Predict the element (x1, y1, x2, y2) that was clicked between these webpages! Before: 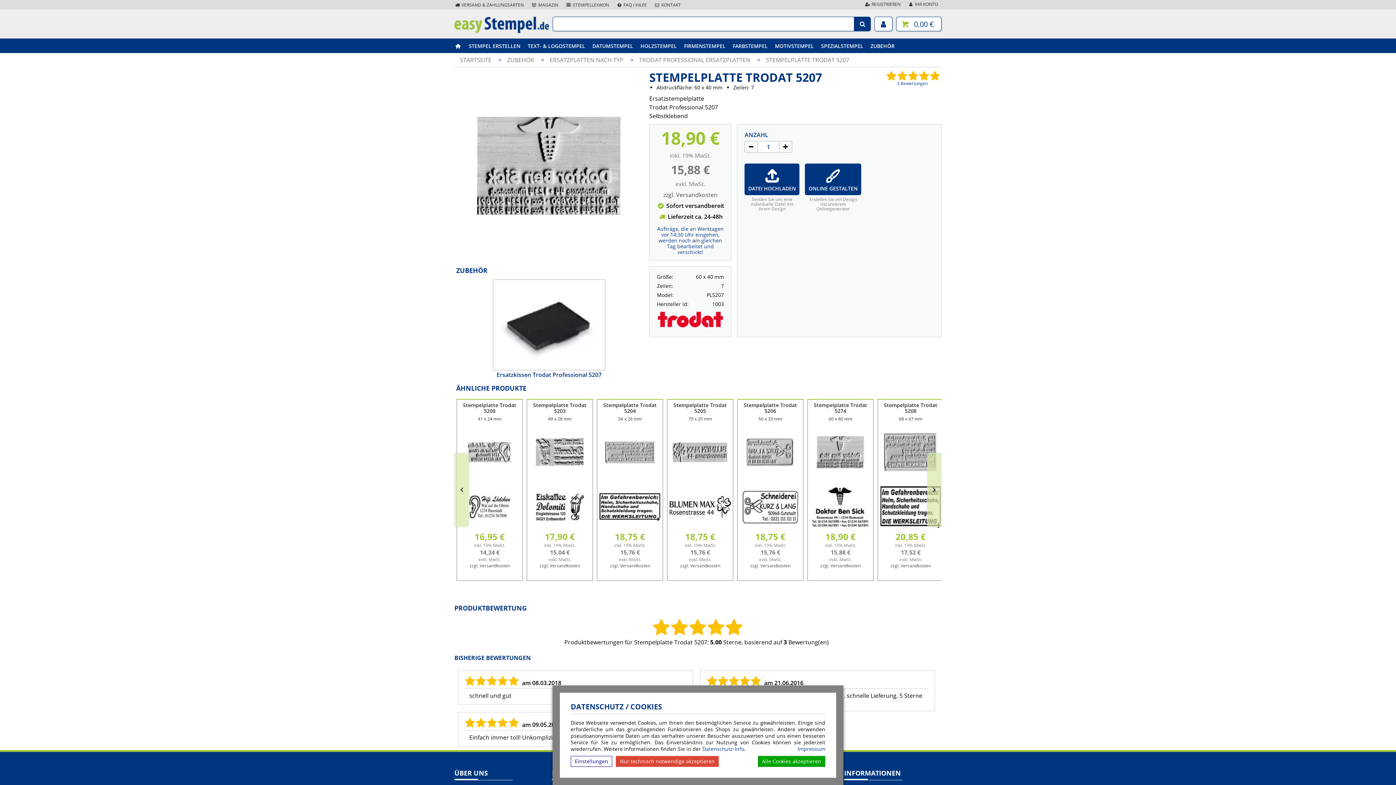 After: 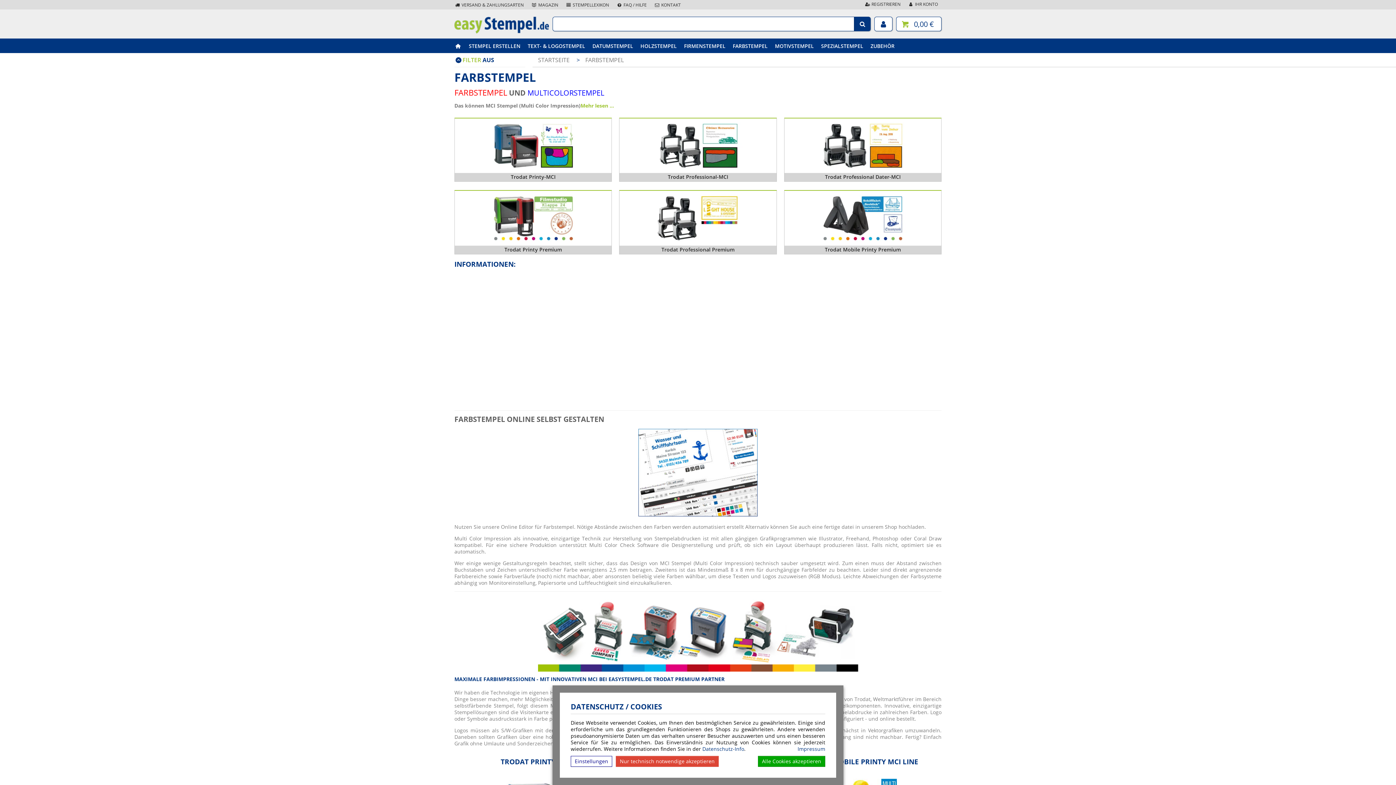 Action: label: FARBSTEMPEL bbox: (732, 38, 767, 53)